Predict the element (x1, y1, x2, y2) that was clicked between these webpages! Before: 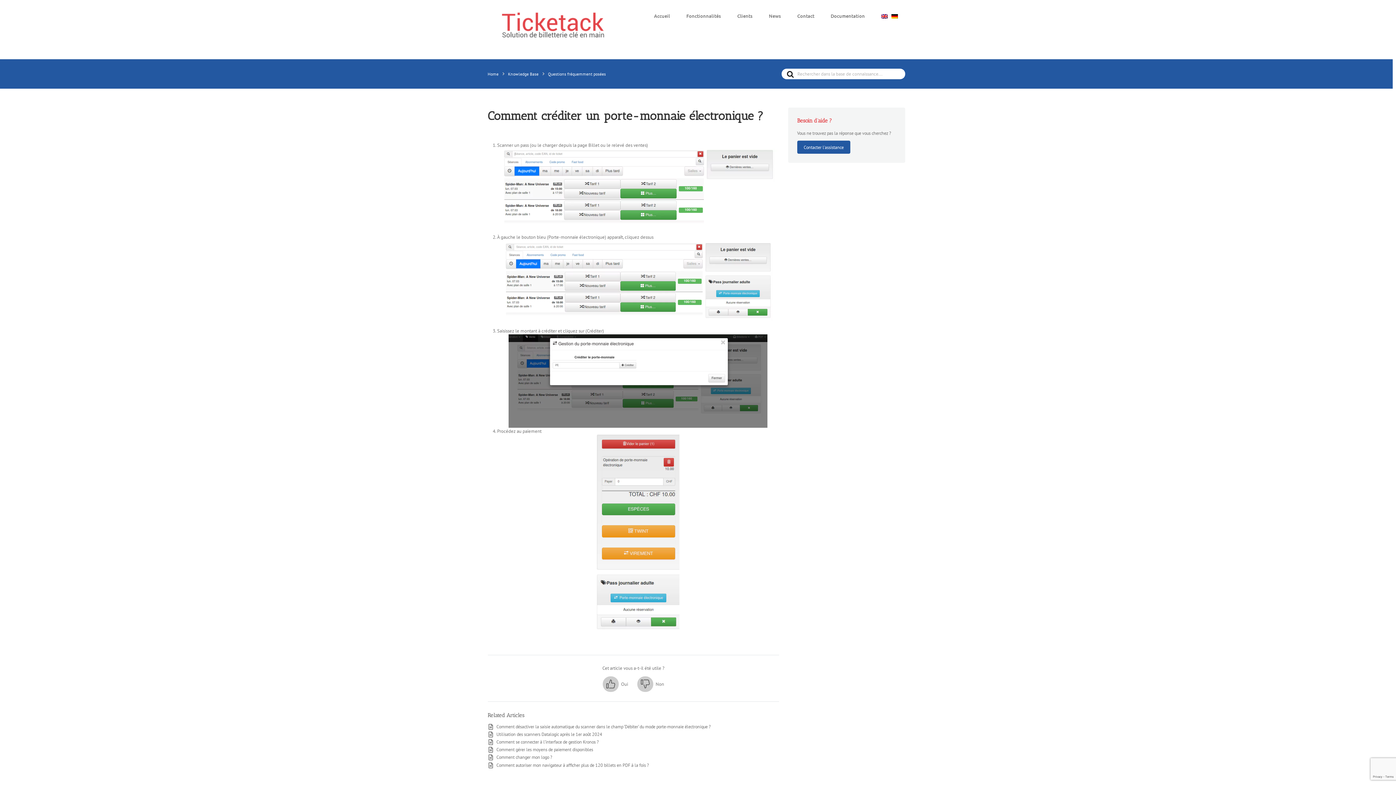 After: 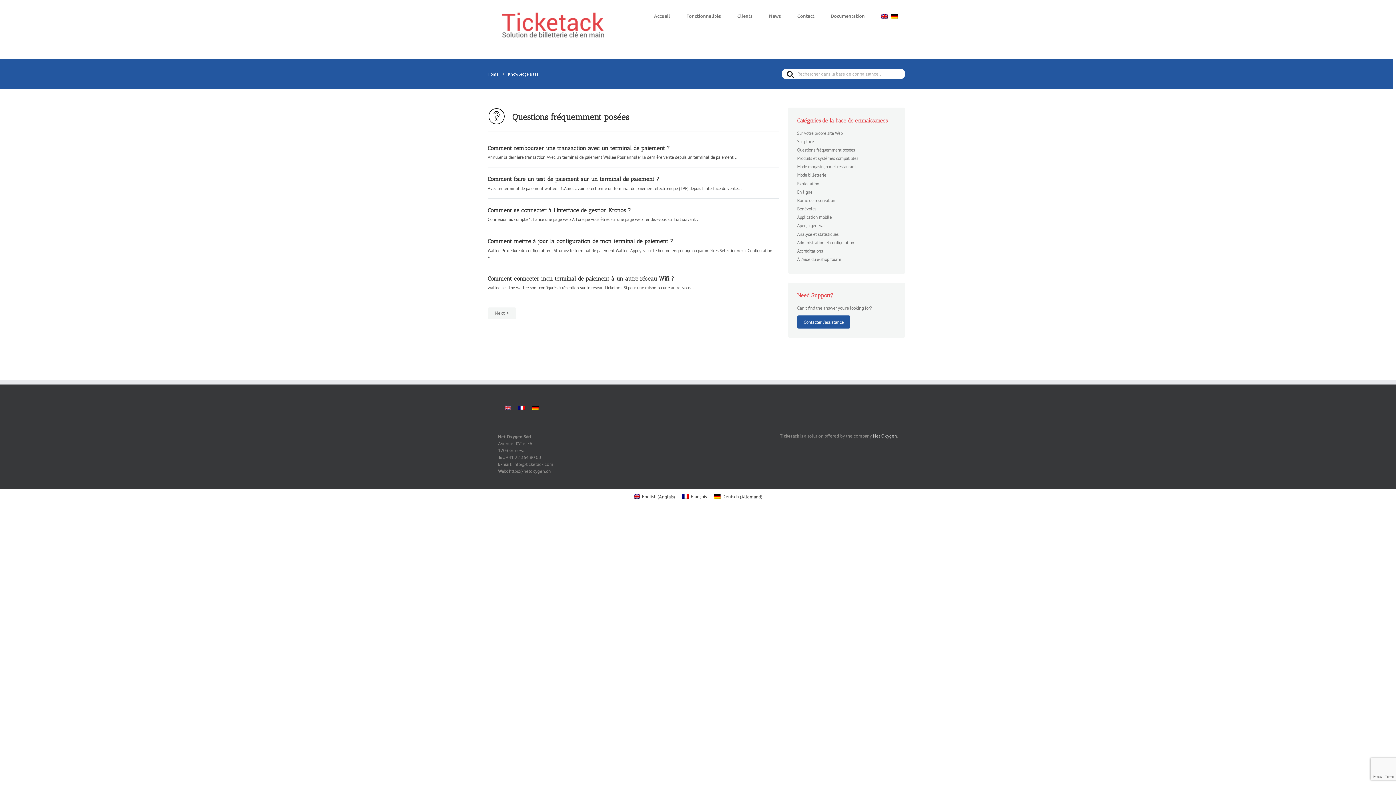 Action: label: Questions fréquemment posées bbox: (548, 71, 606, 76)